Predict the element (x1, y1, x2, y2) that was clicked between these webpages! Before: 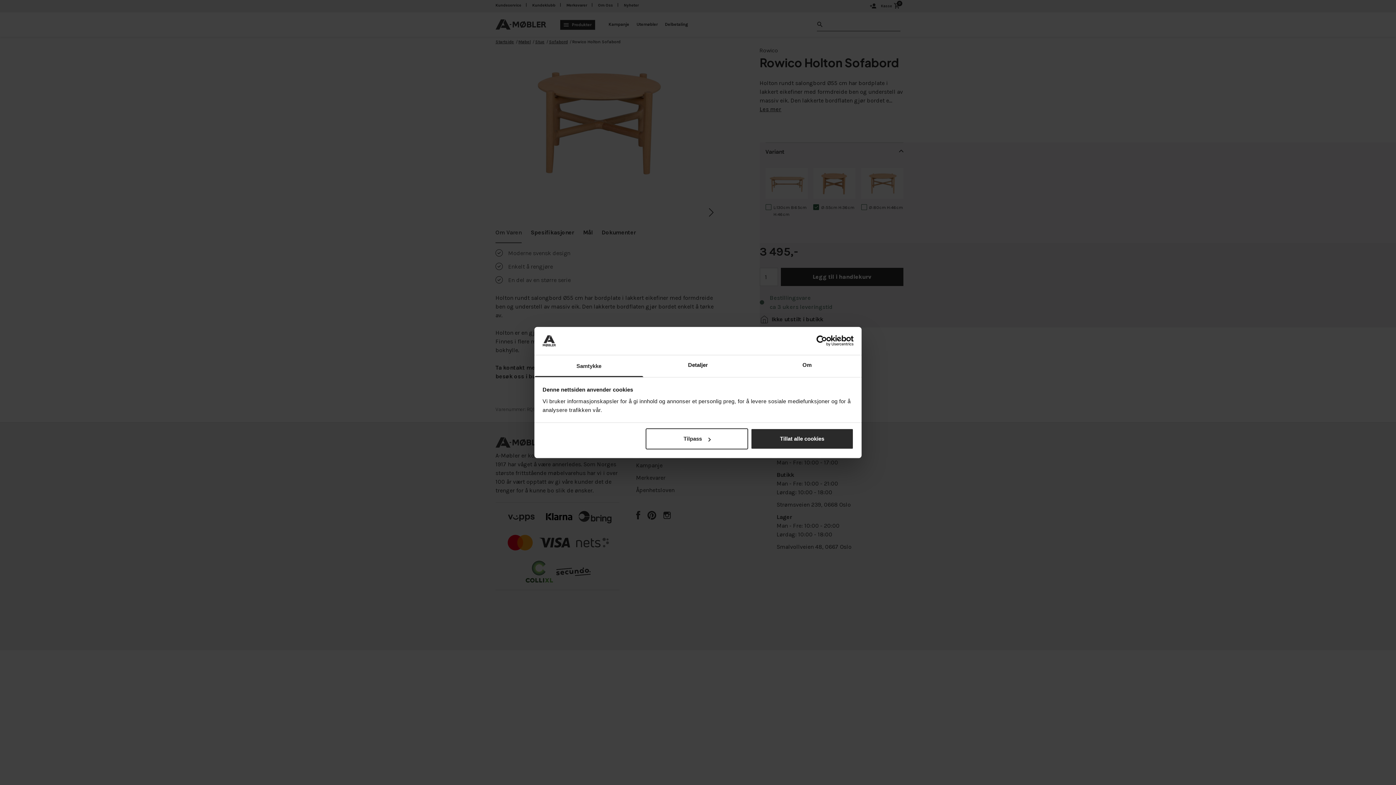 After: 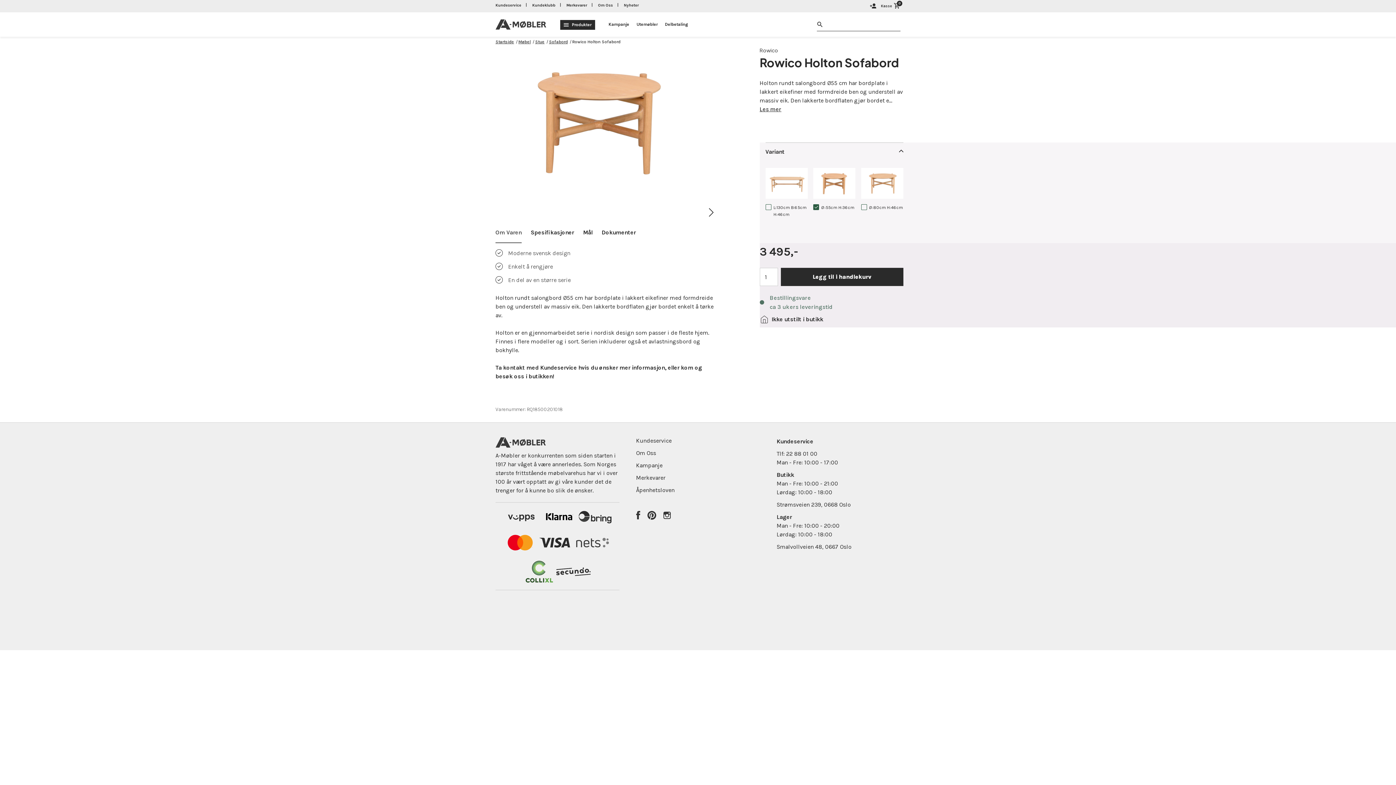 Action: bbox: (751, 428, 853, 449) label: Tillat alle cookies